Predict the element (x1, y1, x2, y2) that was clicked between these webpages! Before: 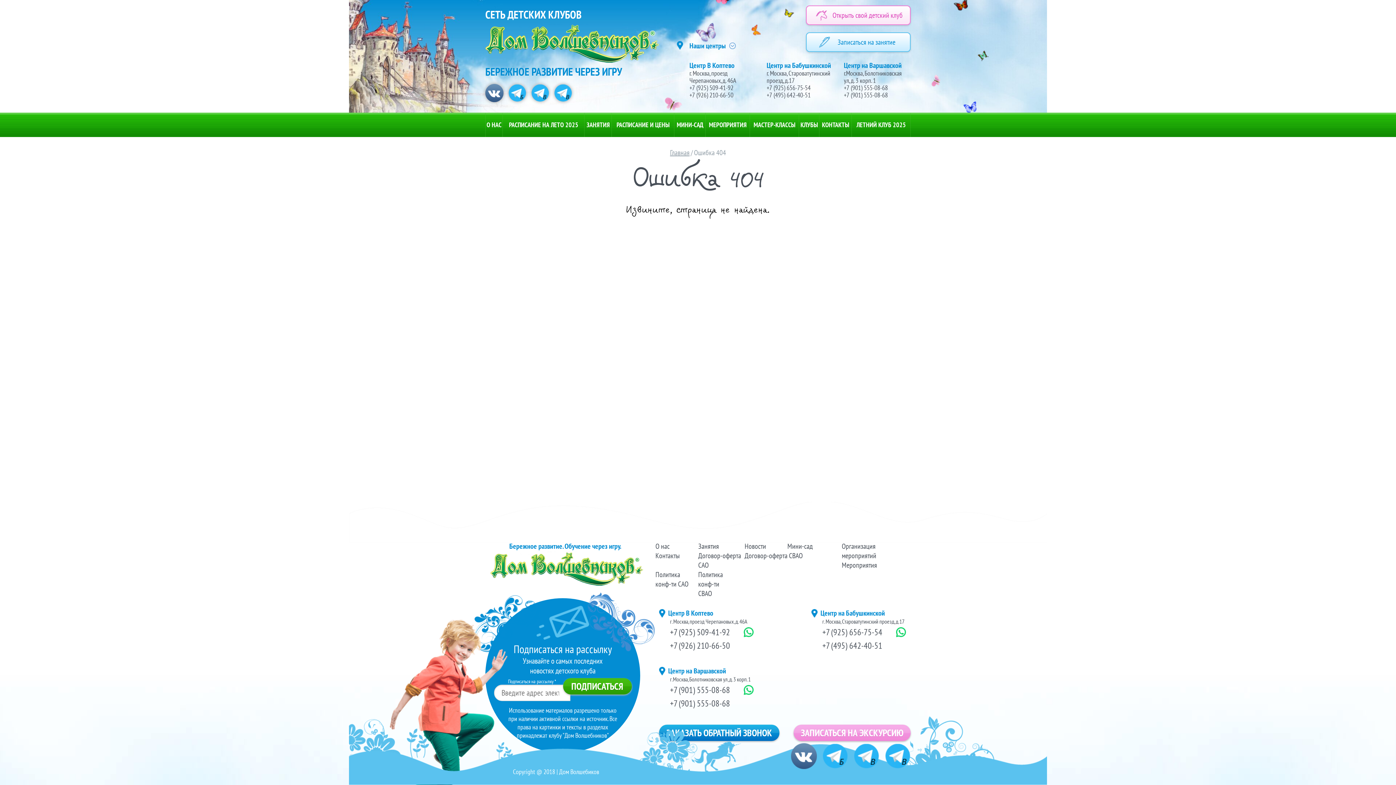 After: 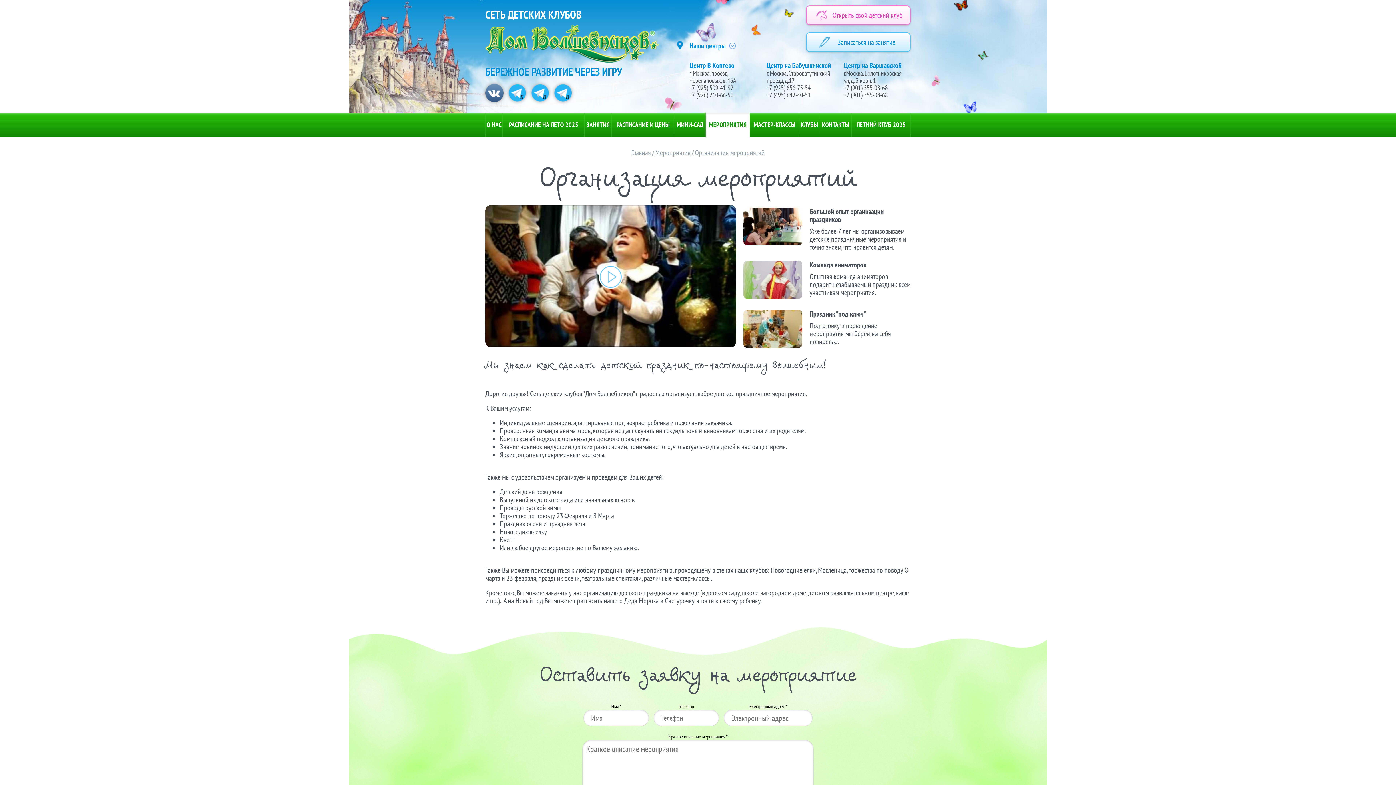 Action: bbox: (841, 541, 876, 560) label: Организация мероприятий